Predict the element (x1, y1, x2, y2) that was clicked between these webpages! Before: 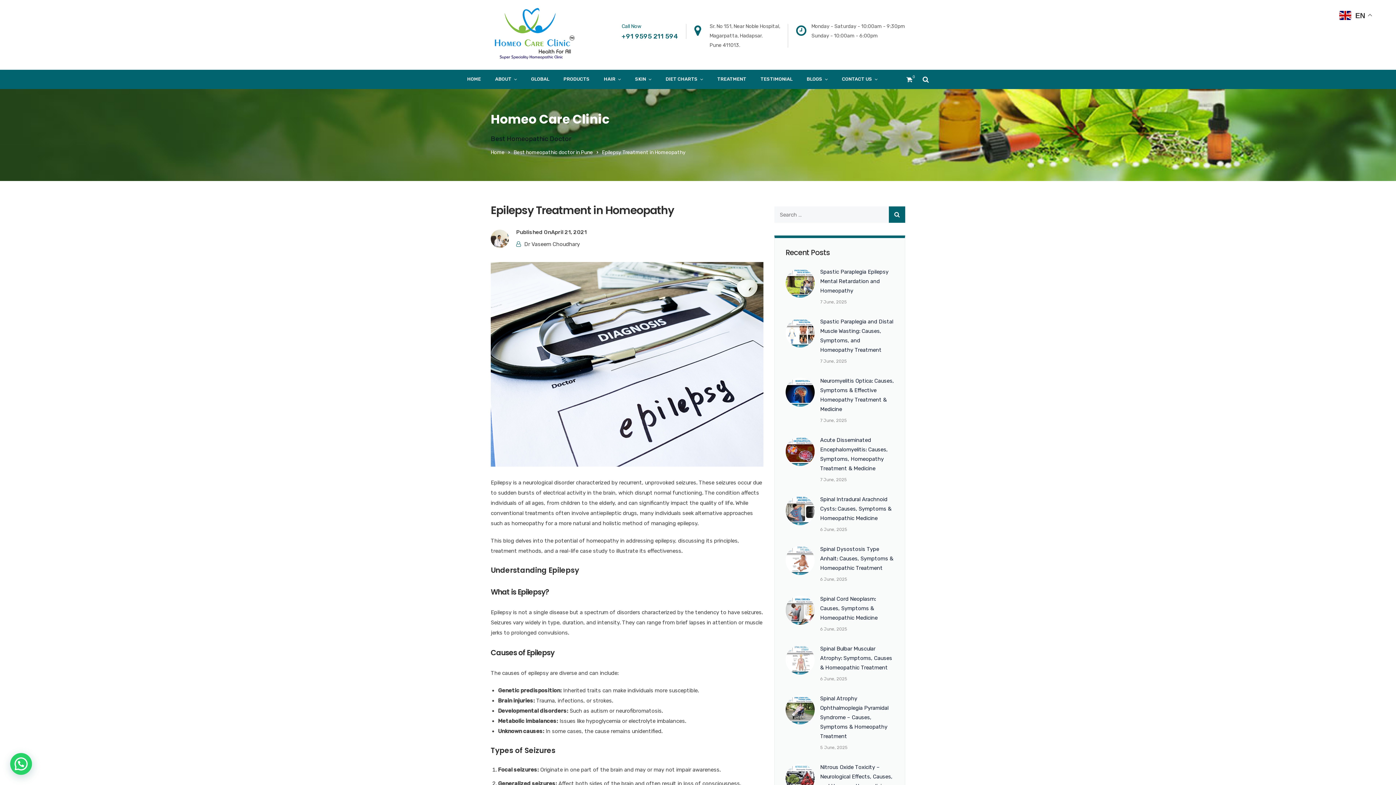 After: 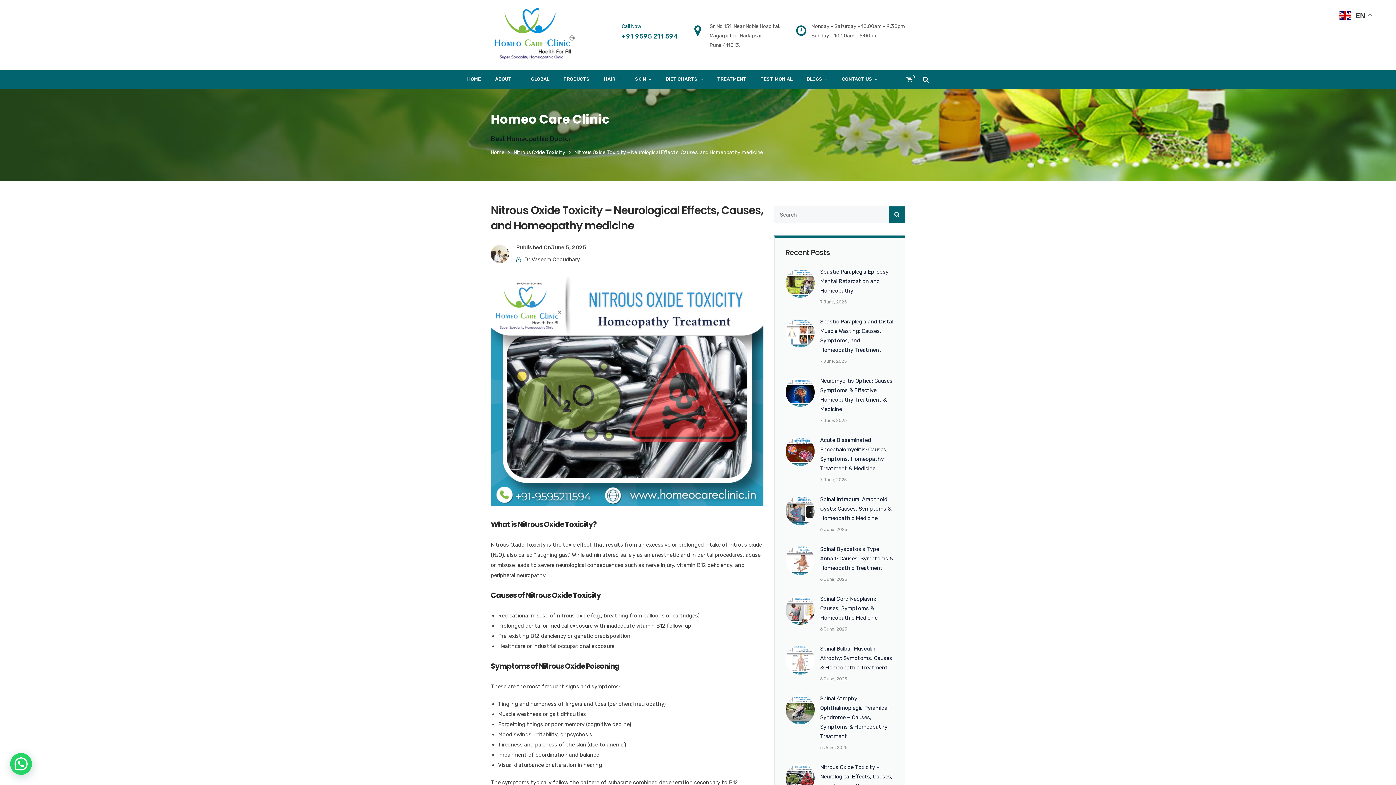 Action: label: Nitrous Oxide Toxicity – Neurological Effects, Causes, and Homeopathy medicine bbox: (820, 762, 894, 791)